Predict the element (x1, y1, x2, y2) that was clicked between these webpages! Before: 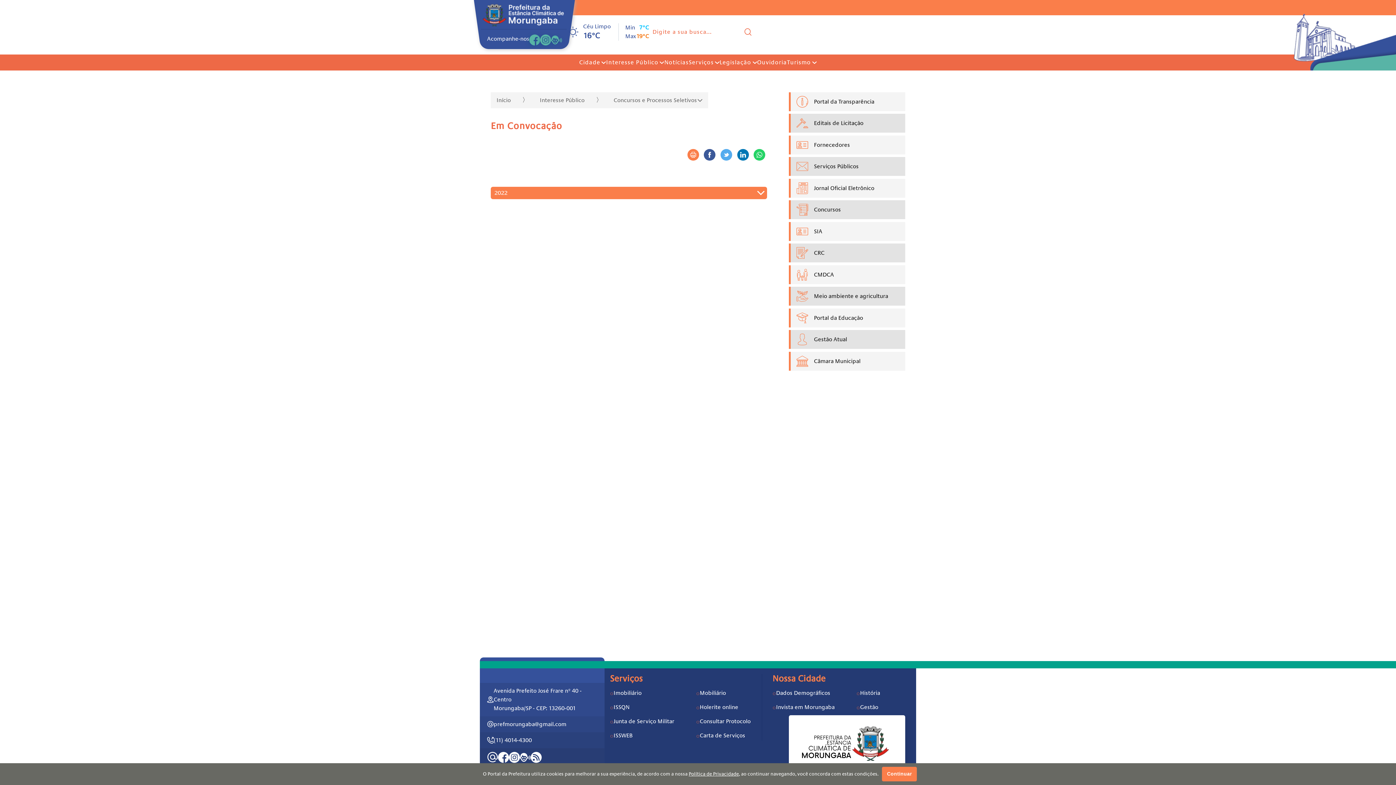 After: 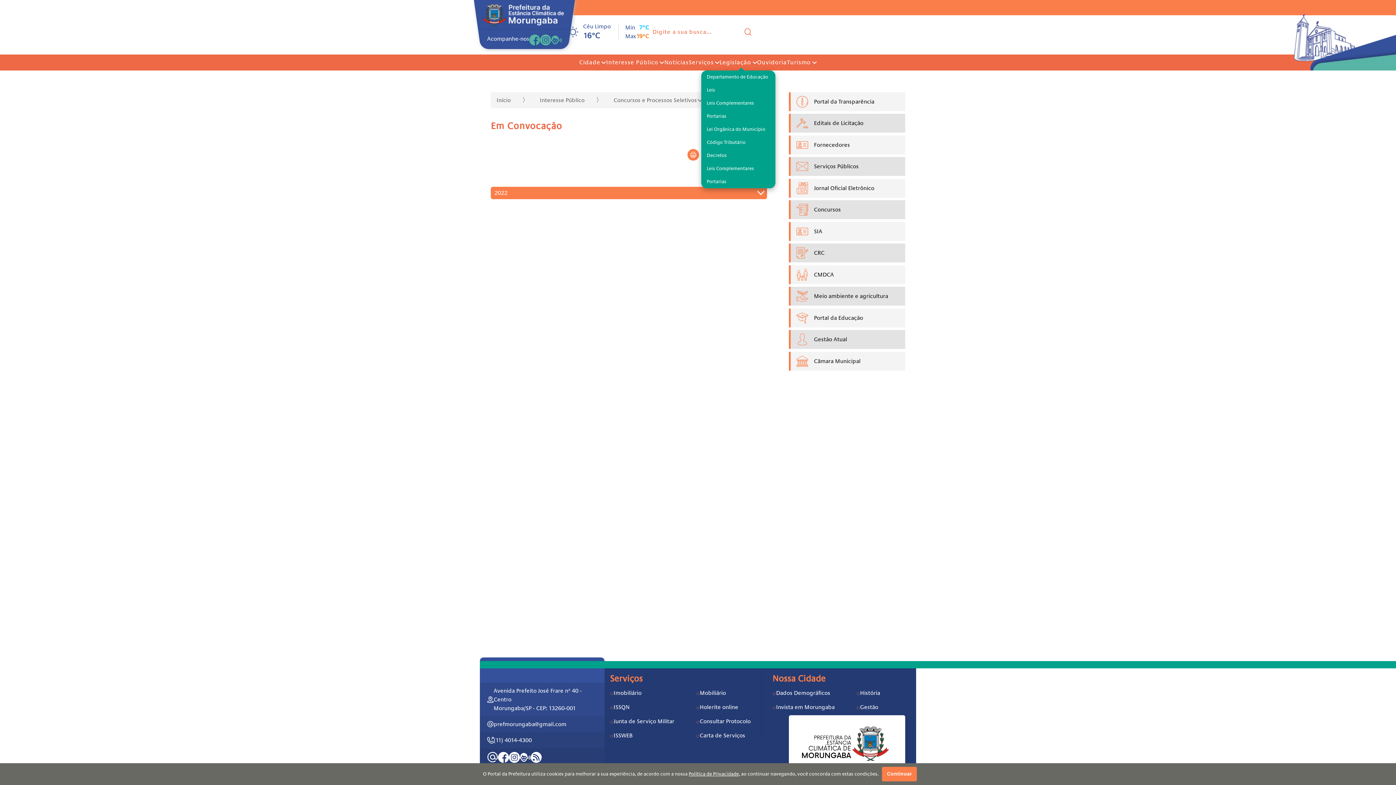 Action: bbox: (719, 54, 757, 70) label: Legislação 